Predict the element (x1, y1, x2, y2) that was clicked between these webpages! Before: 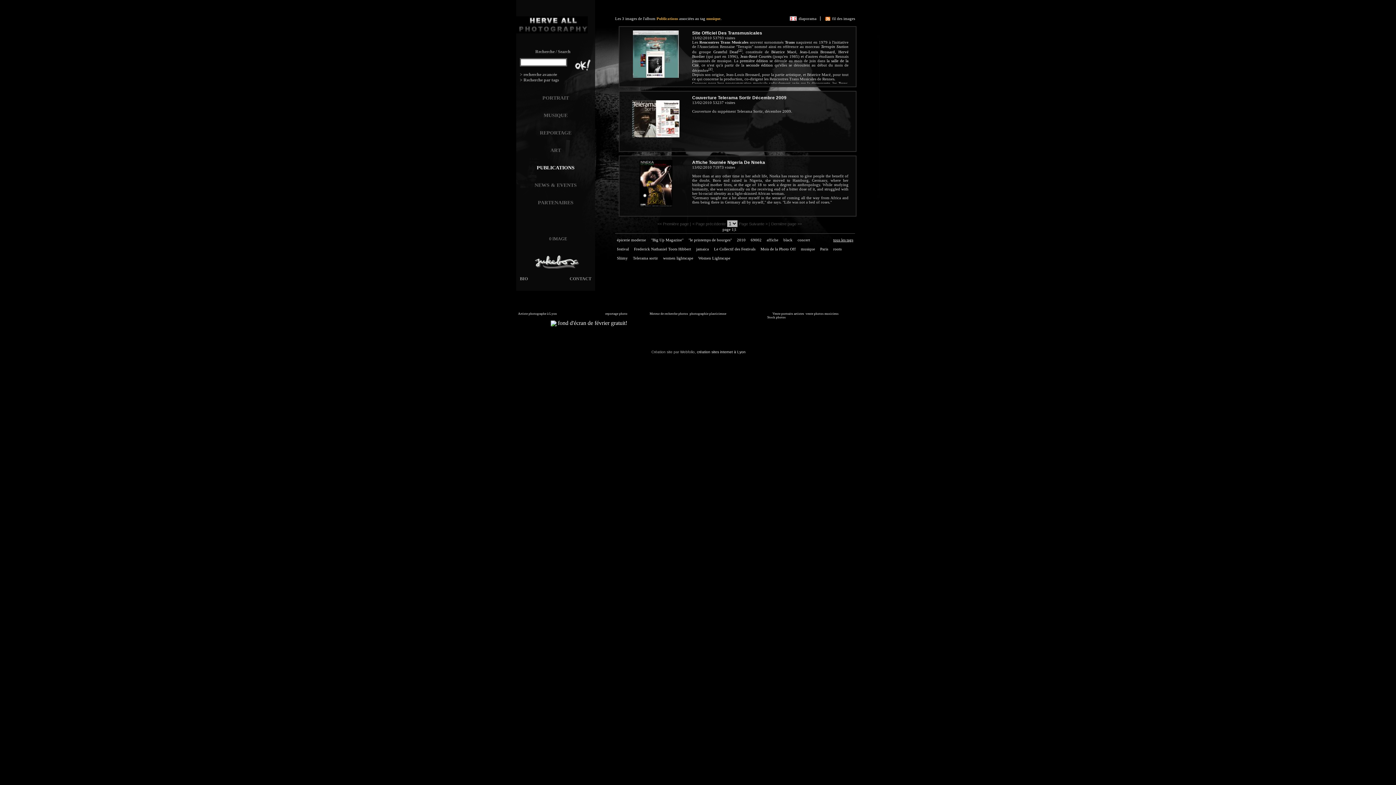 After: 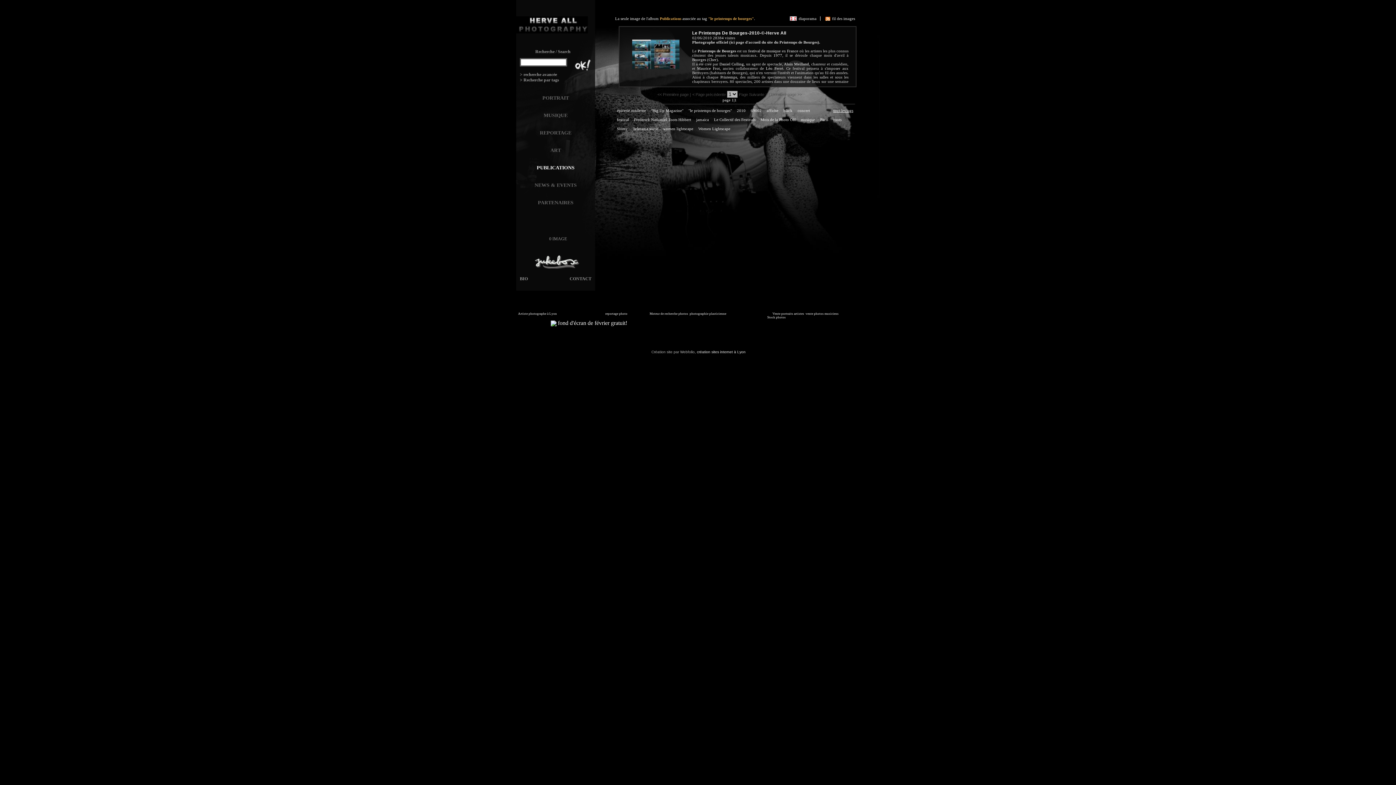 Action: bbox: (688, 237, 732, 242) label: "le printemps de bourges"